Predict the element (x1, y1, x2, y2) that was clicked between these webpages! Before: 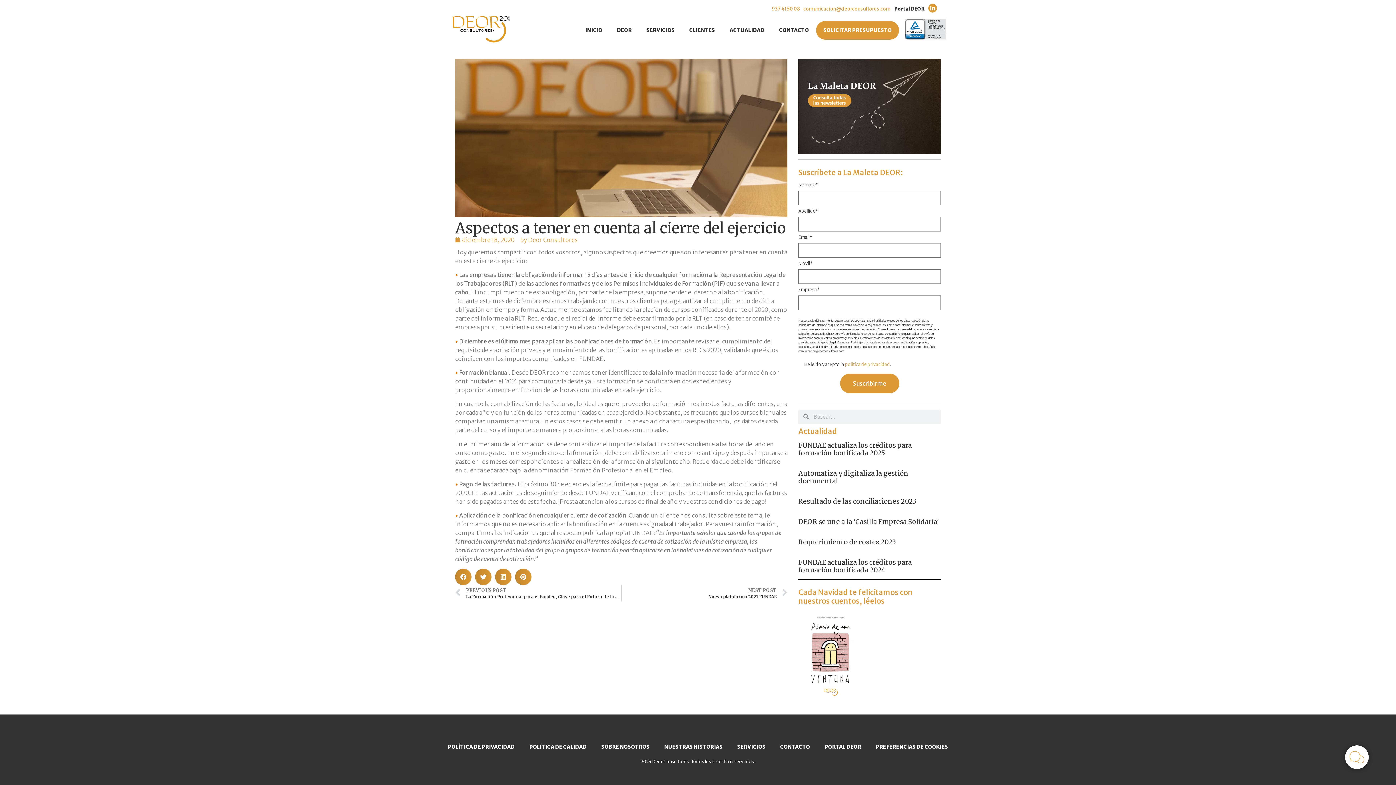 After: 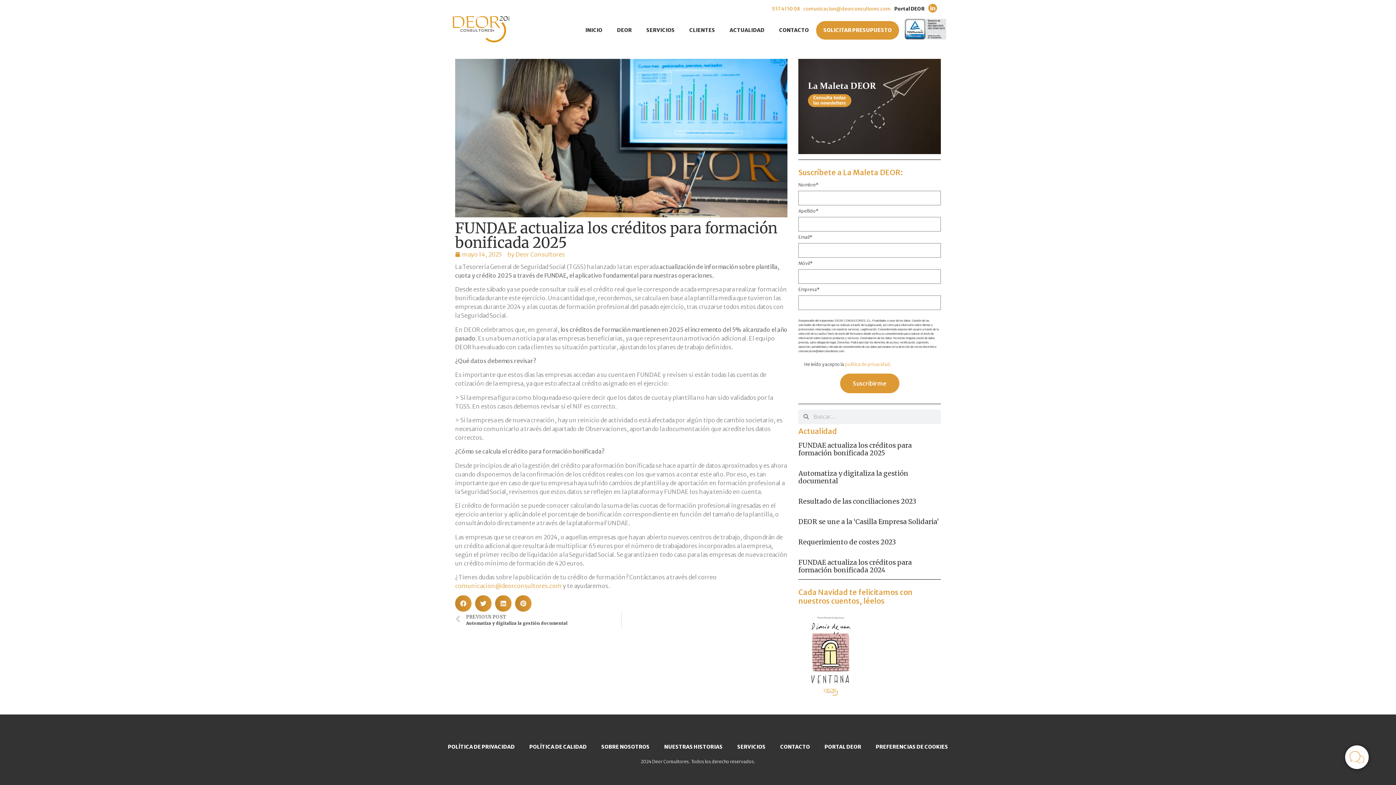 Action: label: FUNDAE actualiza los créditos para formación bonificada 2025 bbox: (798, 441, 912, 457)